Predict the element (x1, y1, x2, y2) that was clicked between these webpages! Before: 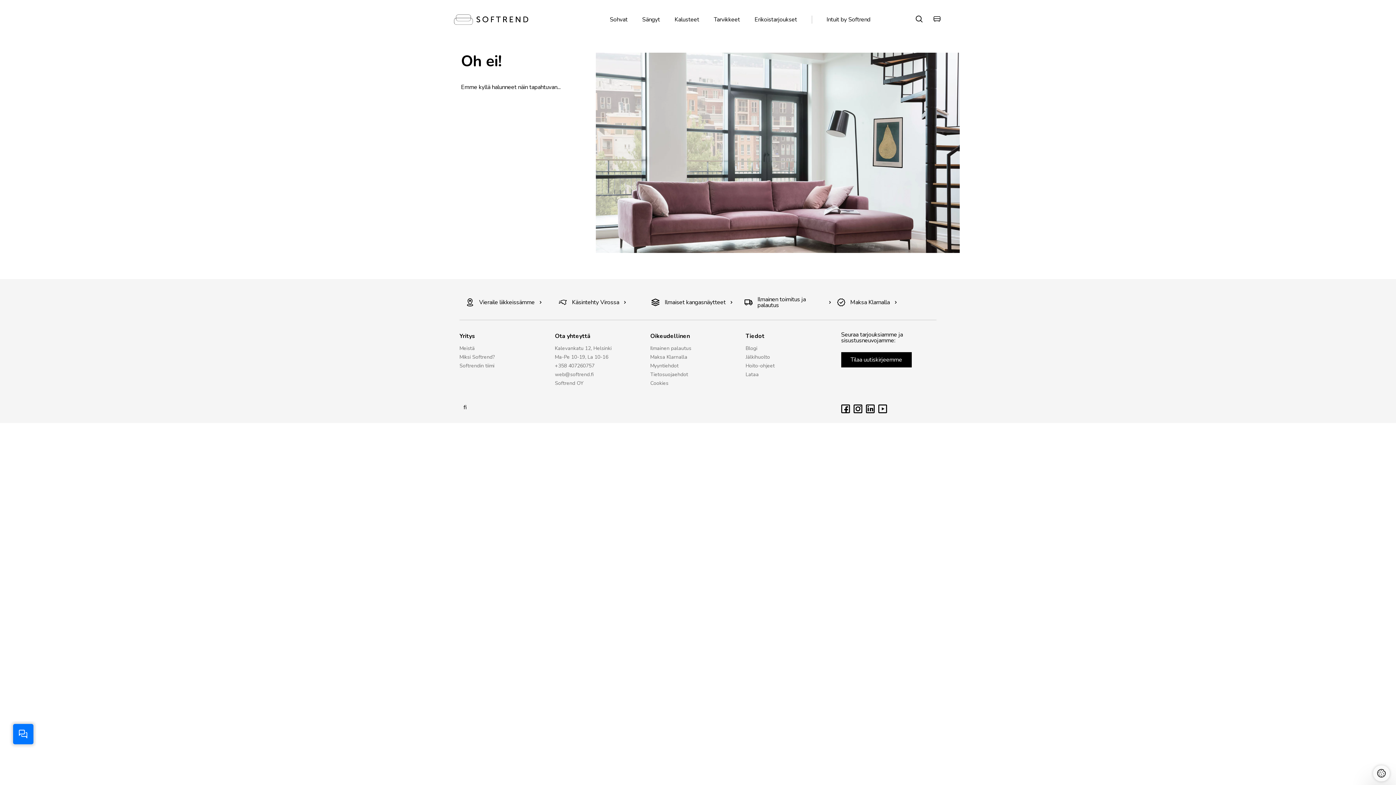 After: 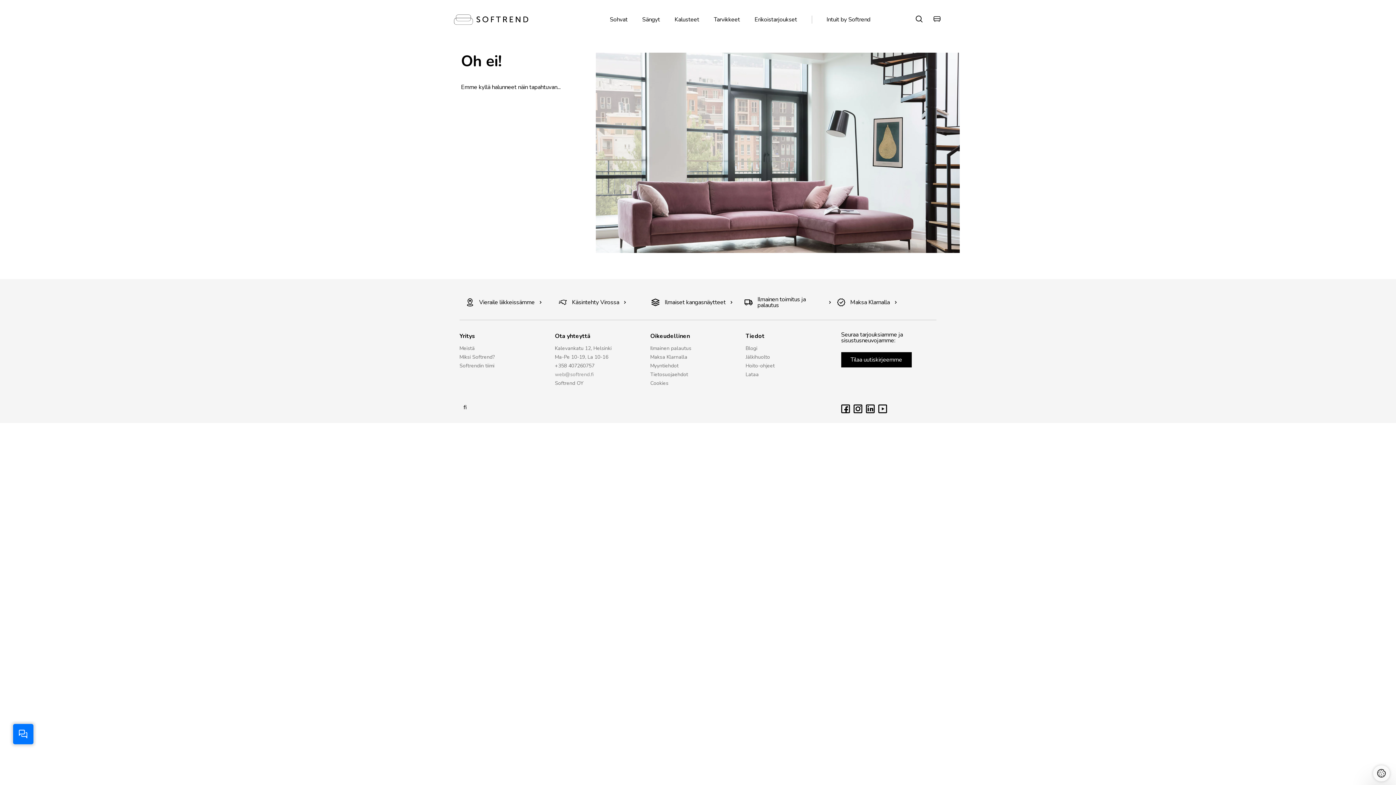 Action: bbox: (555, 371, 593, 378) label: web@softrend.fi